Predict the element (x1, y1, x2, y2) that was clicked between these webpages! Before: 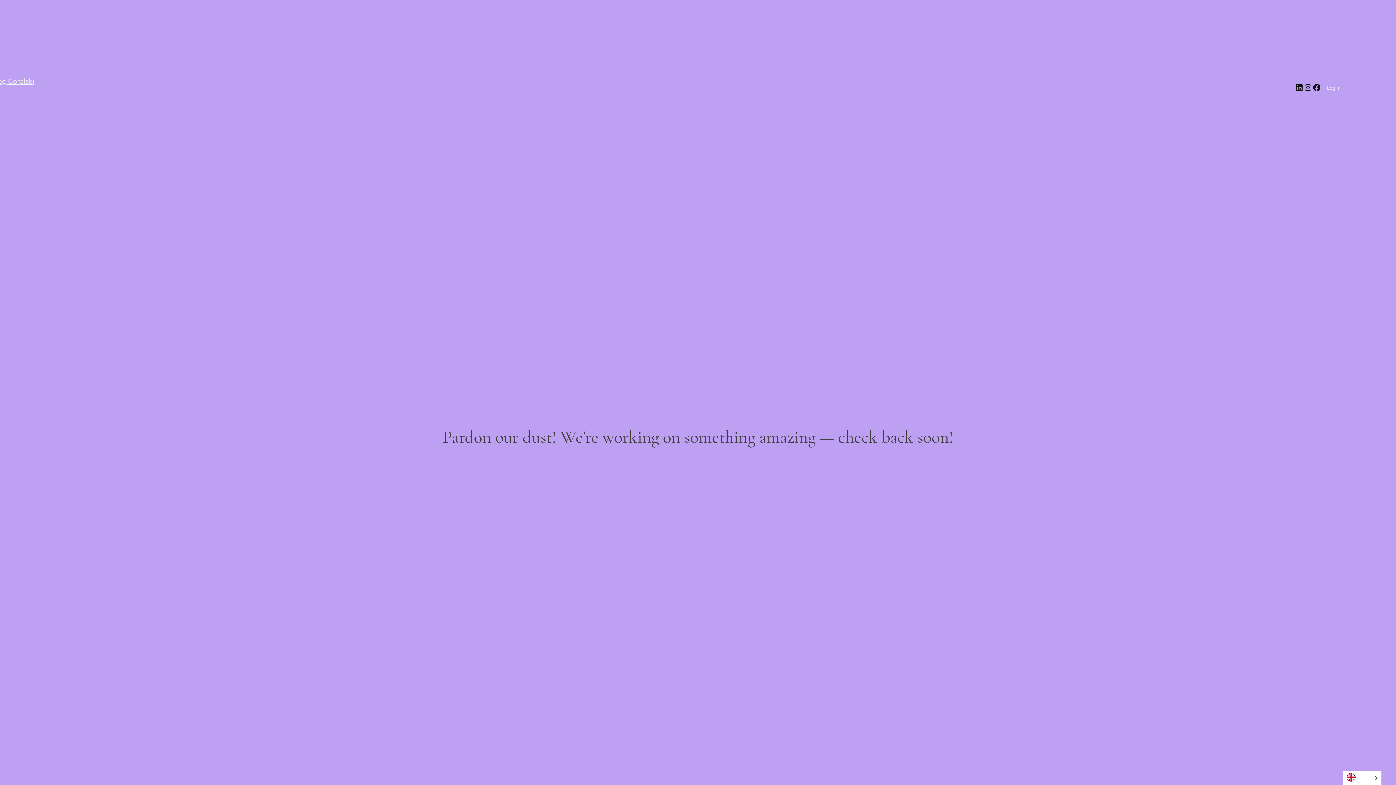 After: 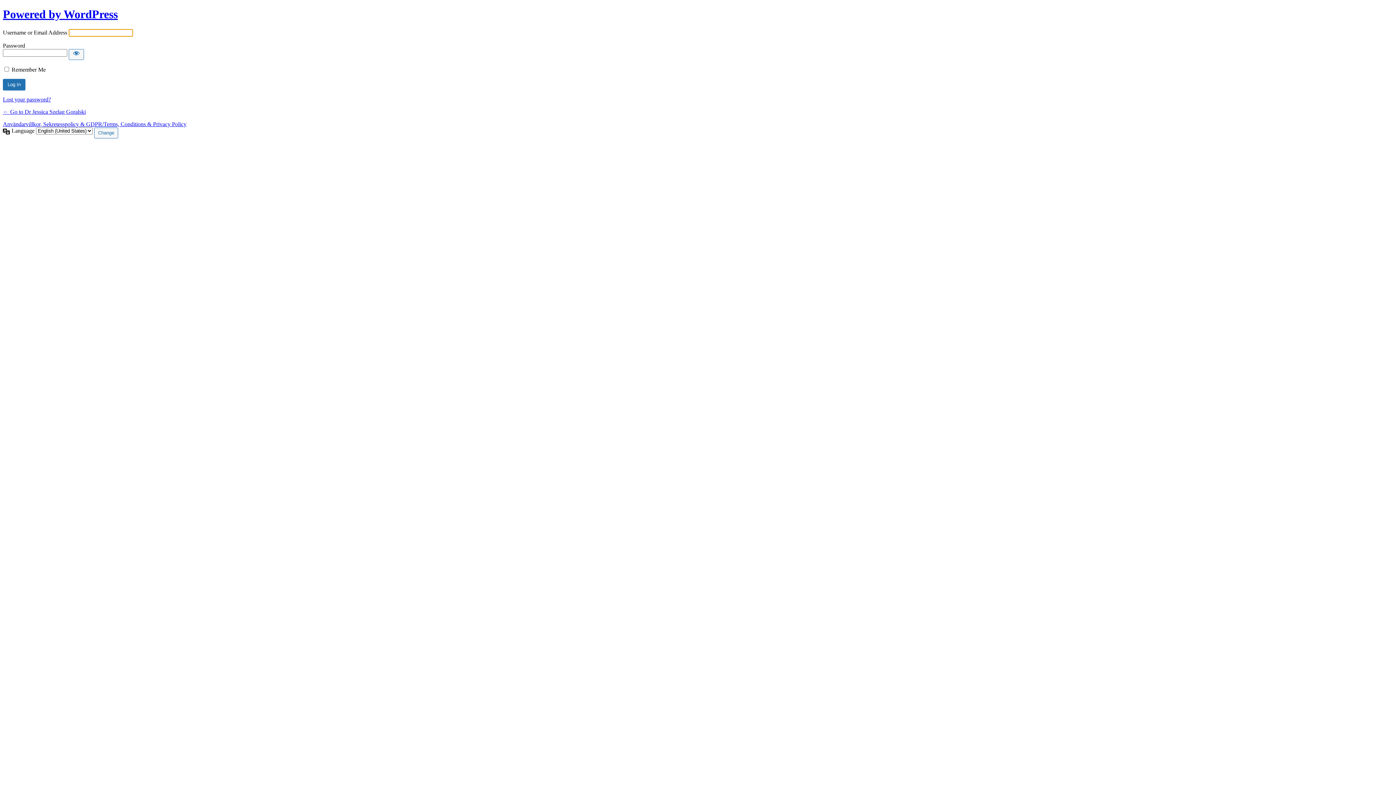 Action: label: Log in bbox: (1327, 84, 1341, 90)